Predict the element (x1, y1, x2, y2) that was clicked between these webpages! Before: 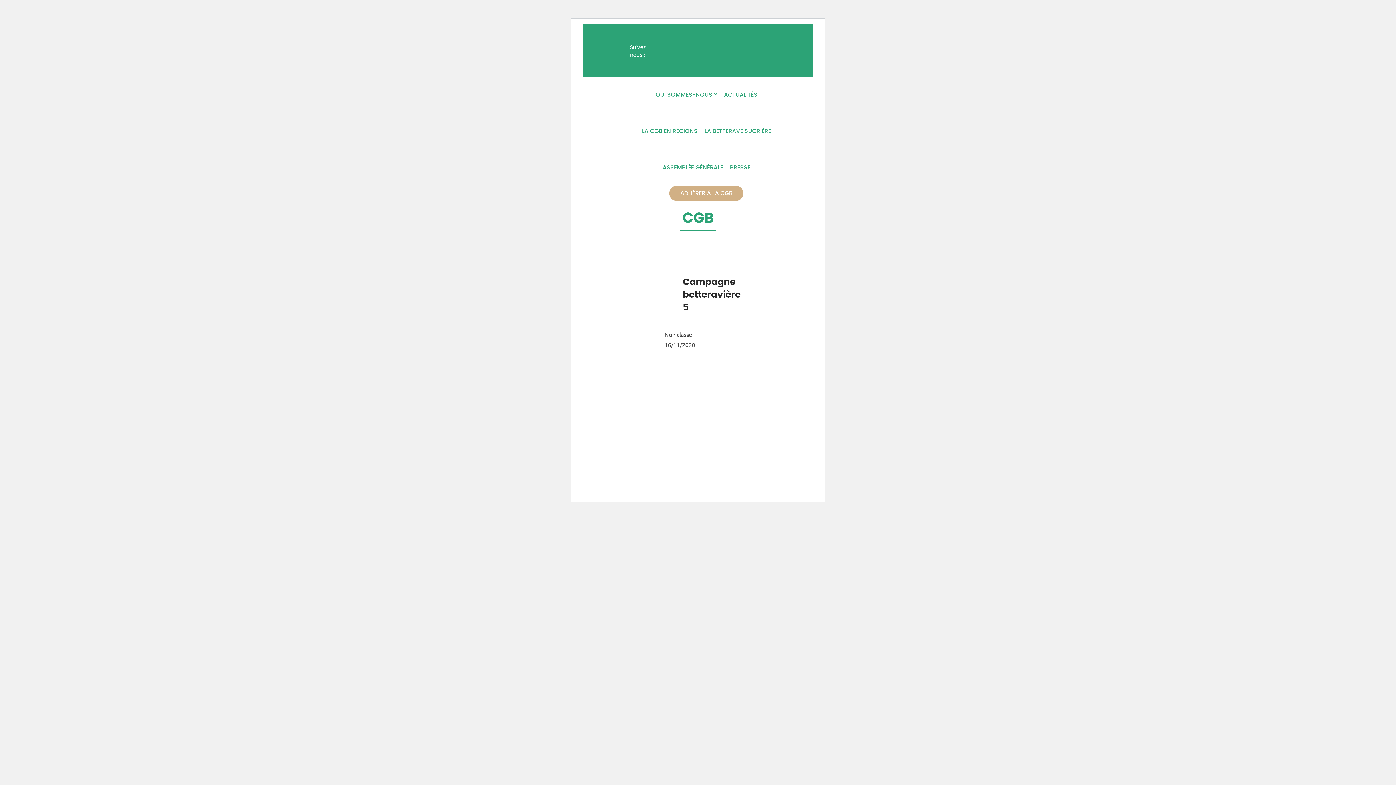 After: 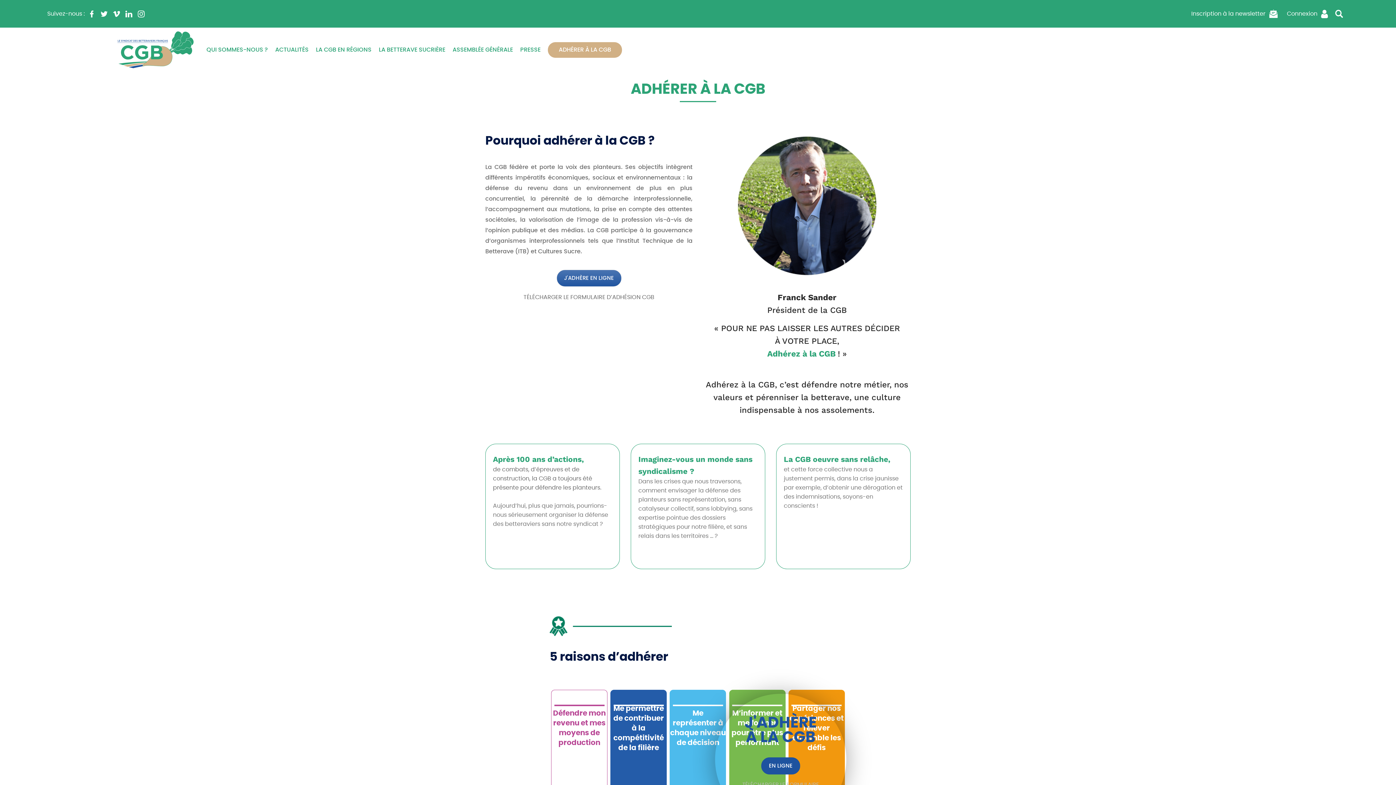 Action: bbox: (680, 186, 732, 200) label: ADHÉRER À LA CGB